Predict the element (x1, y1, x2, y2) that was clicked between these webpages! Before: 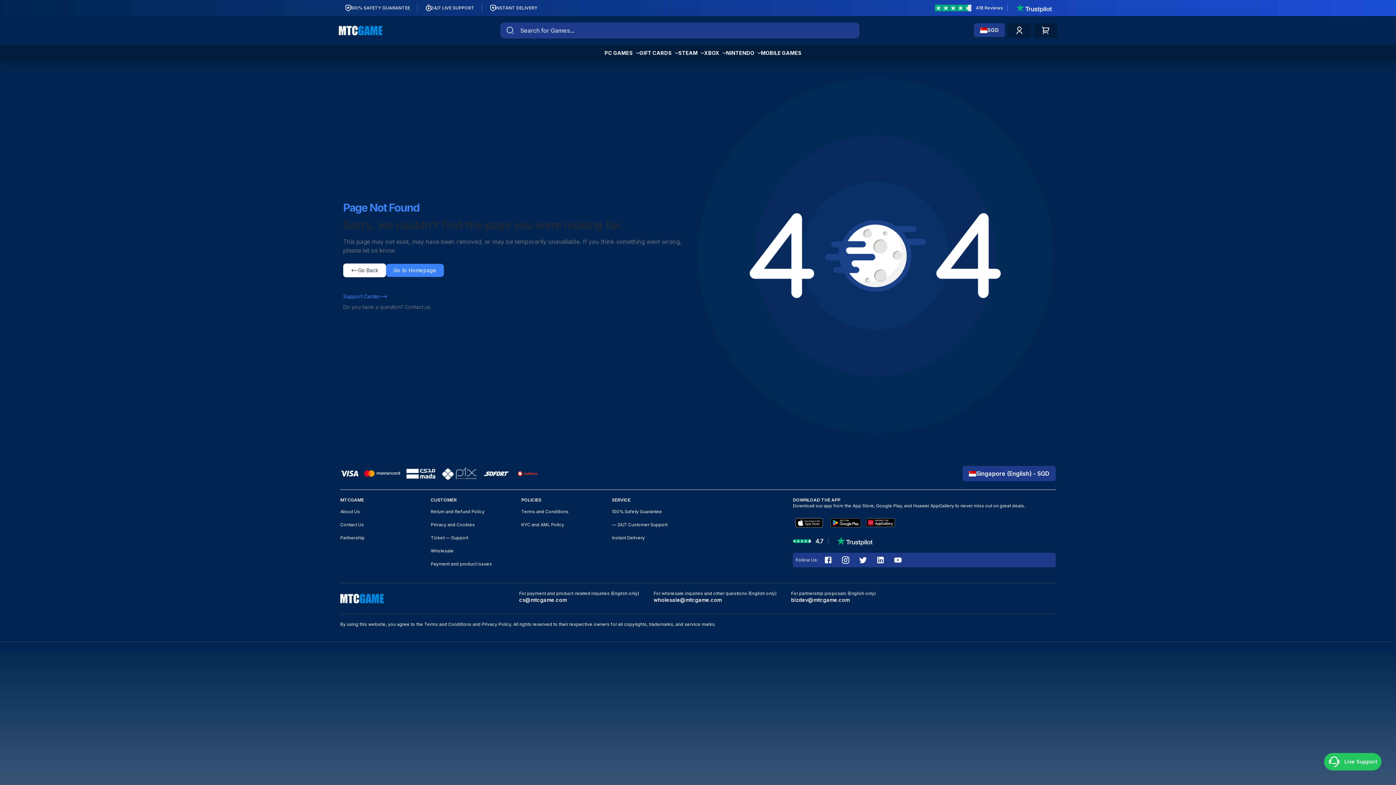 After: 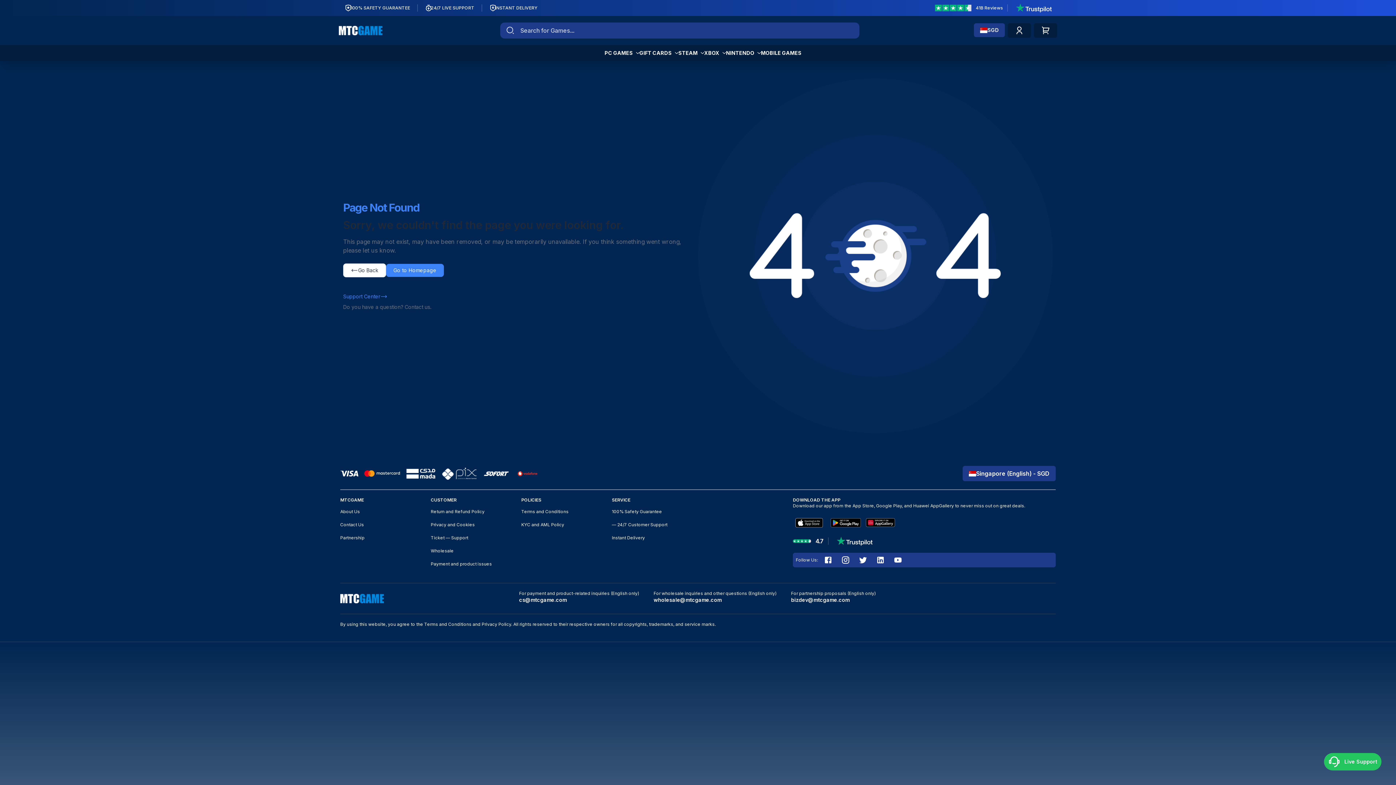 Action: bbox: (343, 263, 386, 277) label: Go Back